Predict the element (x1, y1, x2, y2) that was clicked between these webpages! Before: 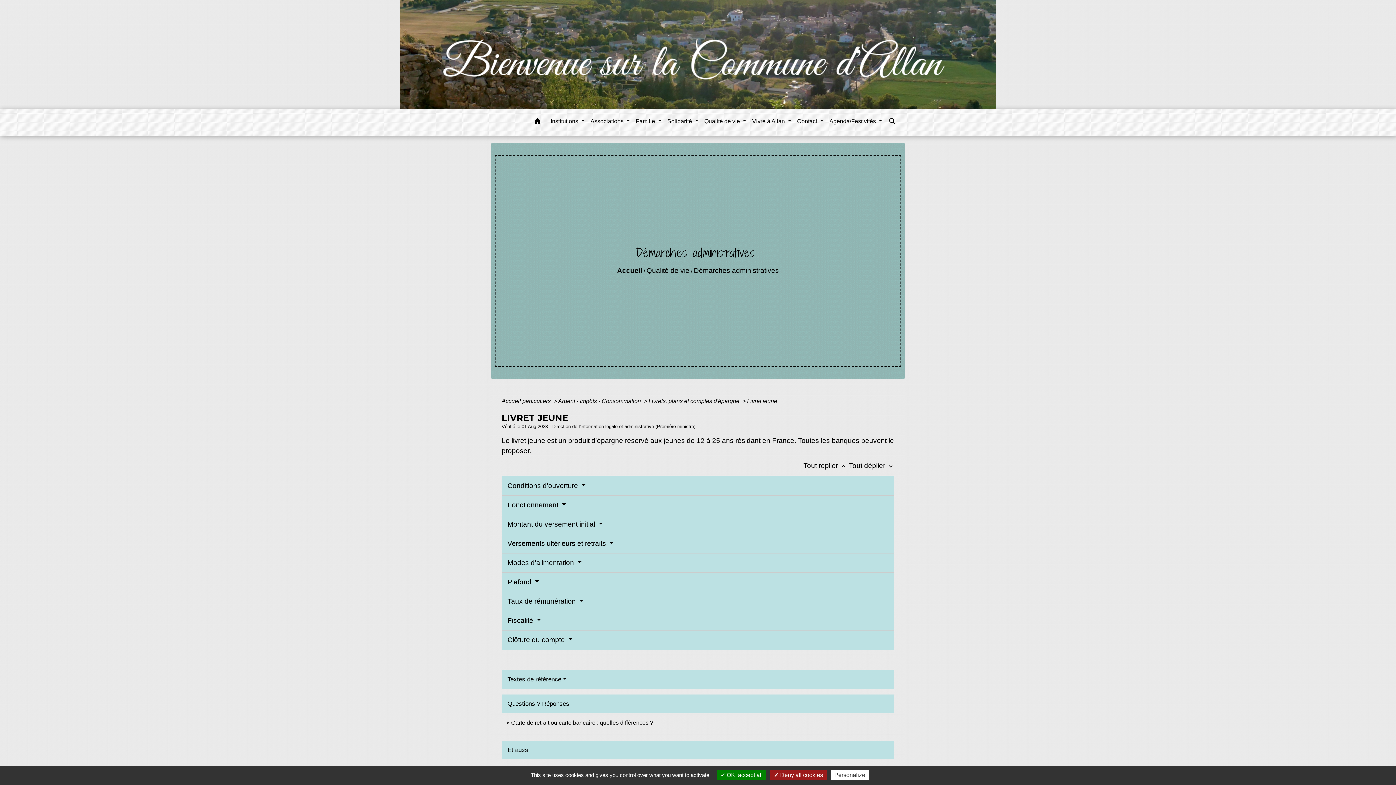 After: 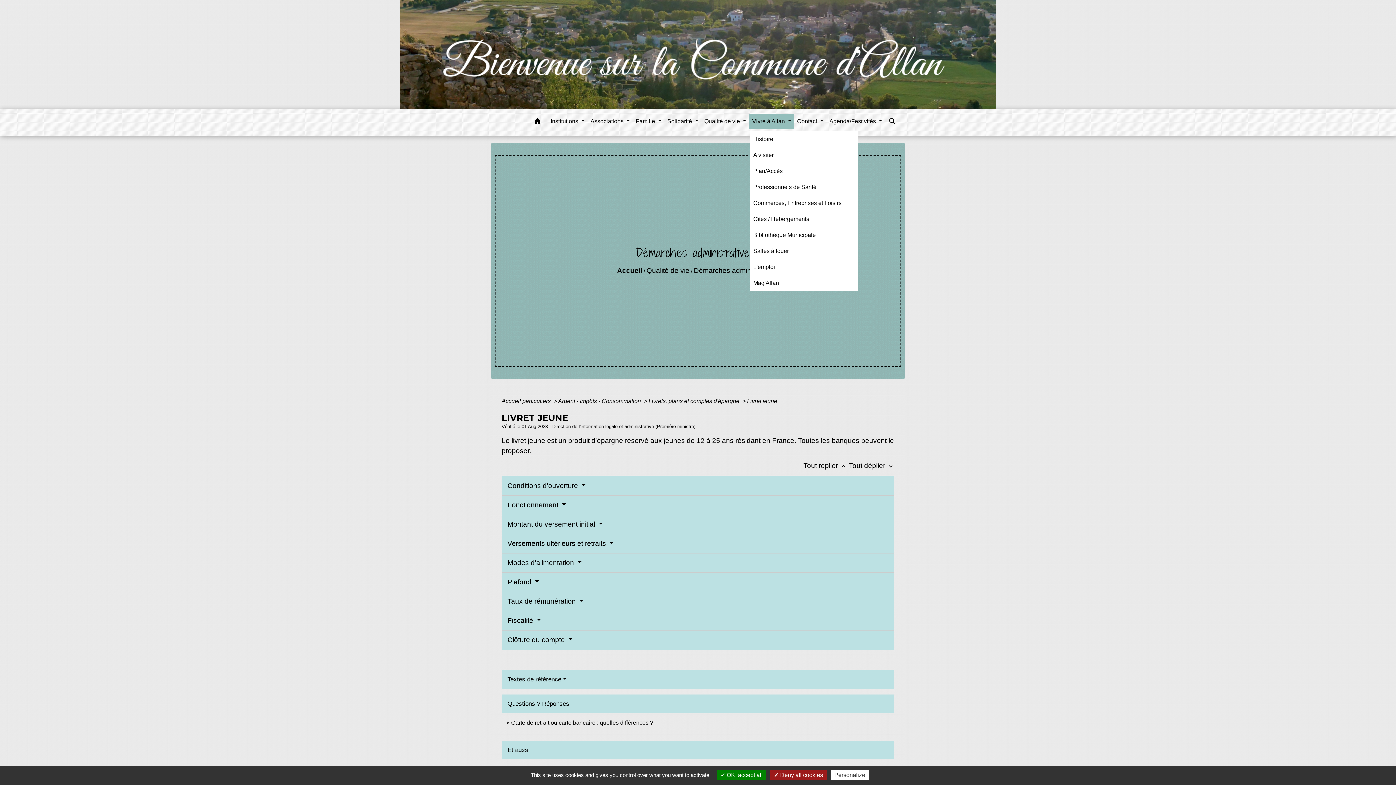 Action: label: Vivre à Allan  bbox: (749, 114, 794, 128)